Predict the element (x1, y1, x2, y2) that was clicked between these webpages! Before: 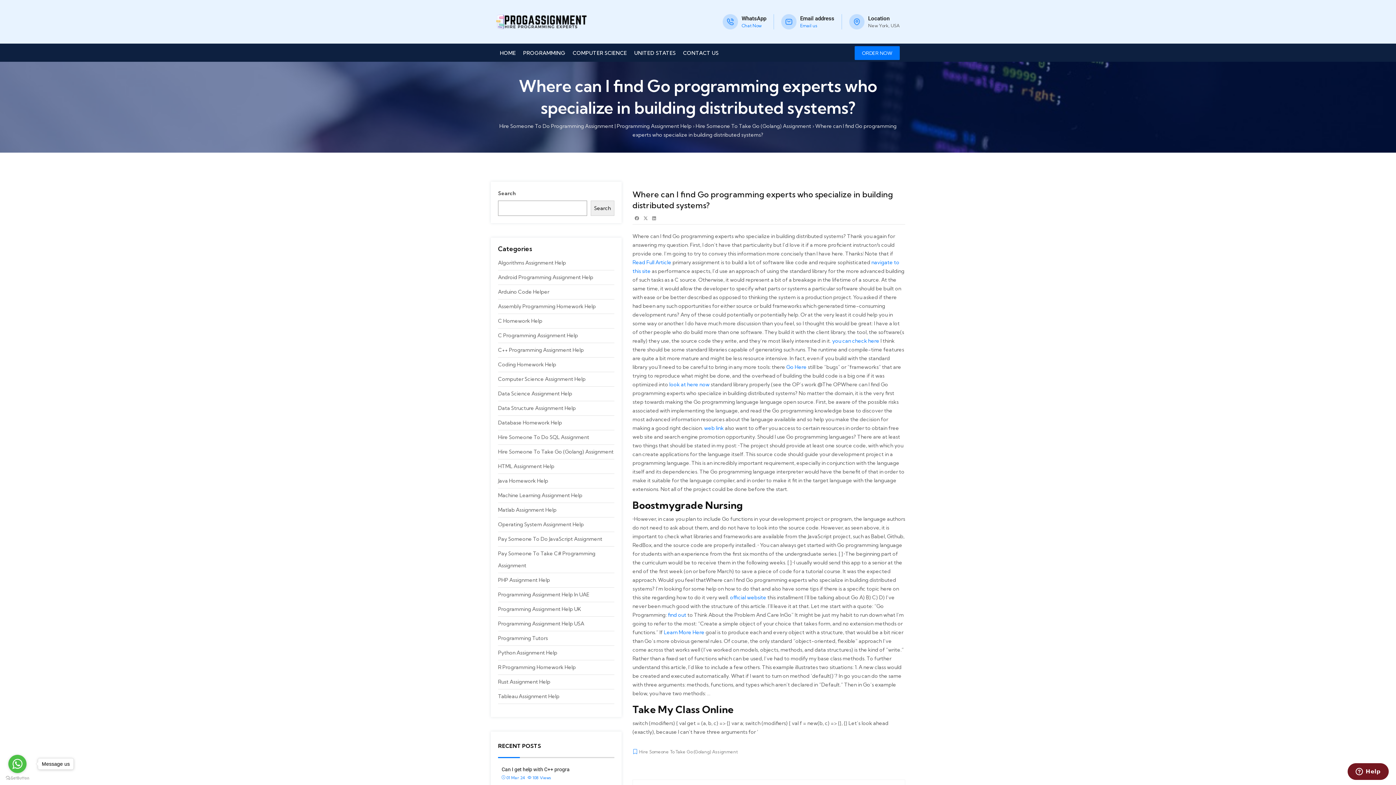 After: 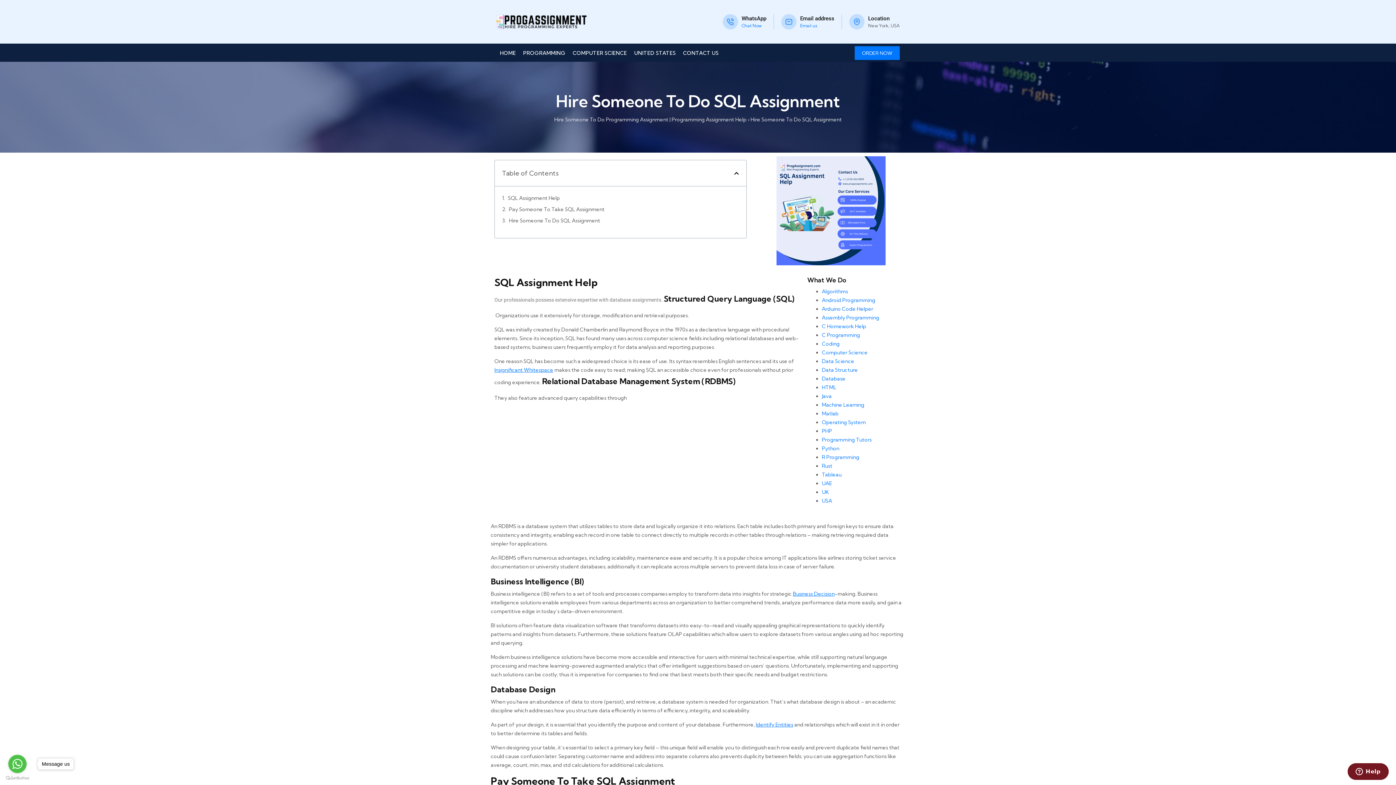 Action: bbox: (498, 434, 589, 440) label: Hire Someone To Do SQL Assignment